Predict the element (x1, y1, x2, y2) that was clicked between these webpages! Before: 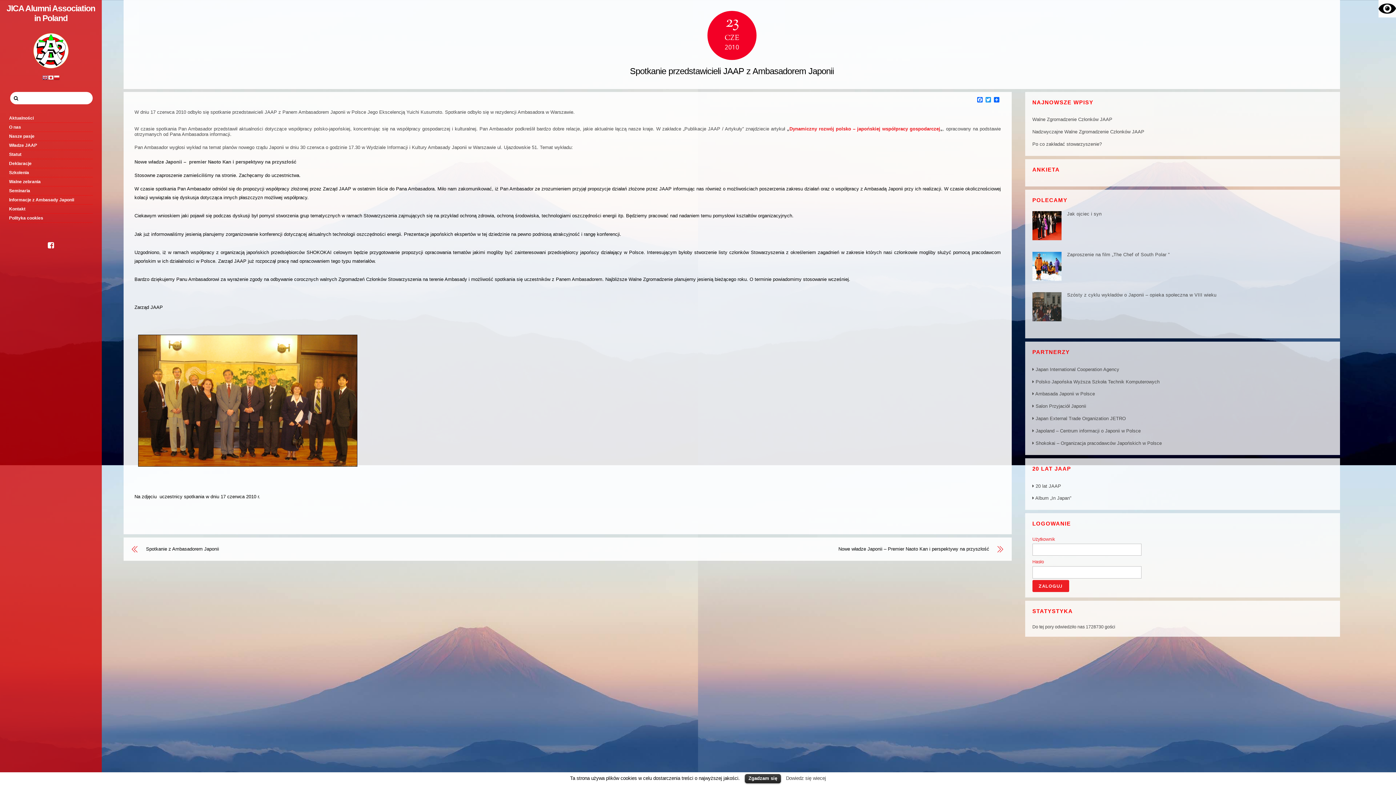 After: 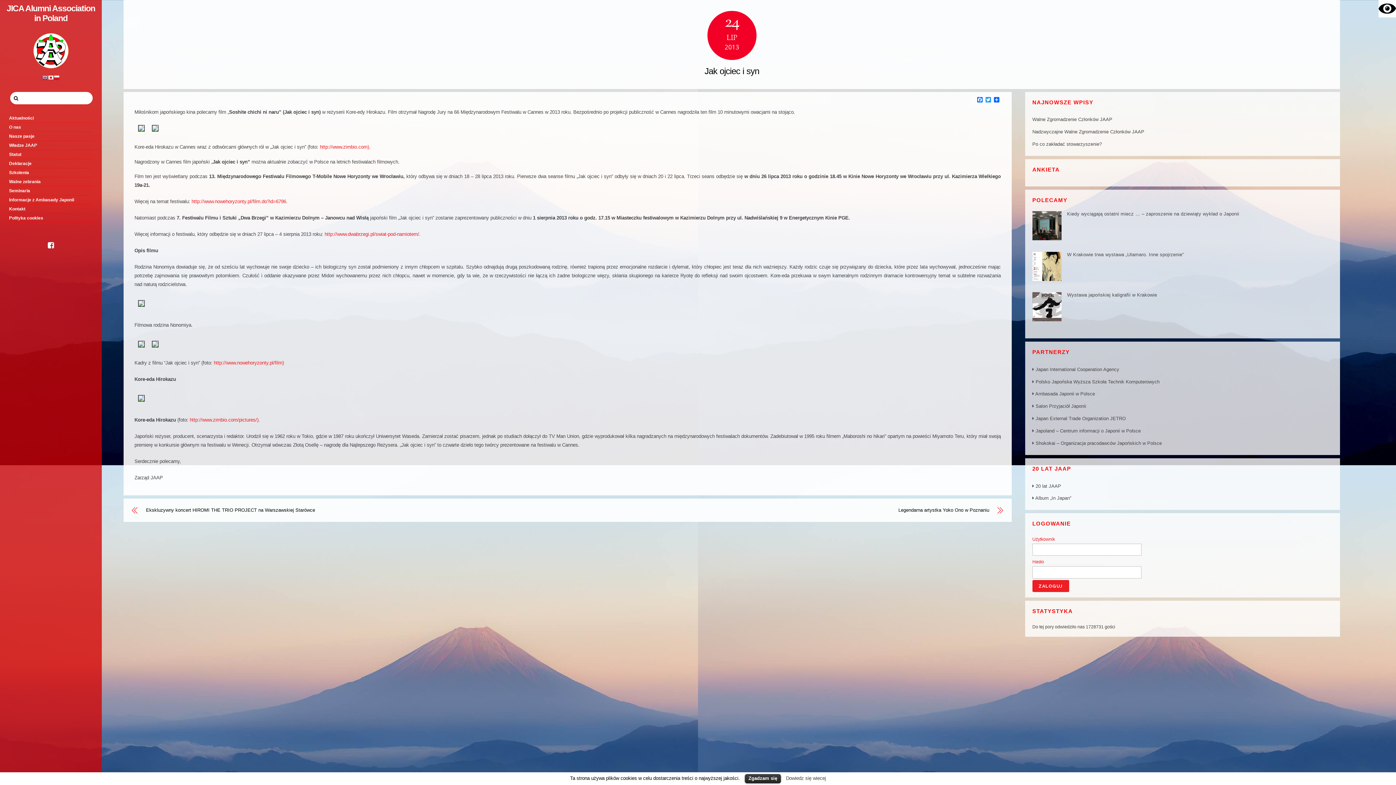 Action: bbox: (1032, 211, 1336, 217) label: Jak ojciec i syn